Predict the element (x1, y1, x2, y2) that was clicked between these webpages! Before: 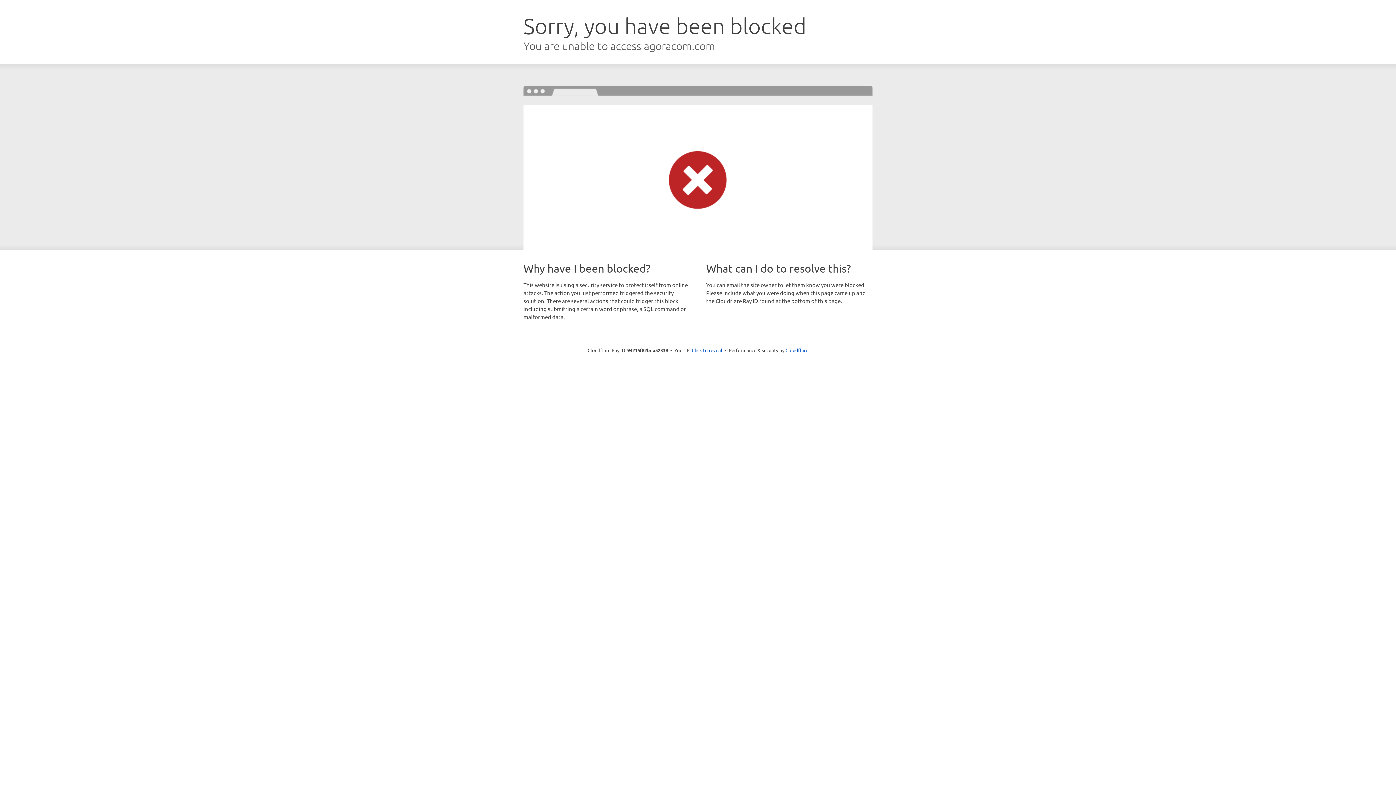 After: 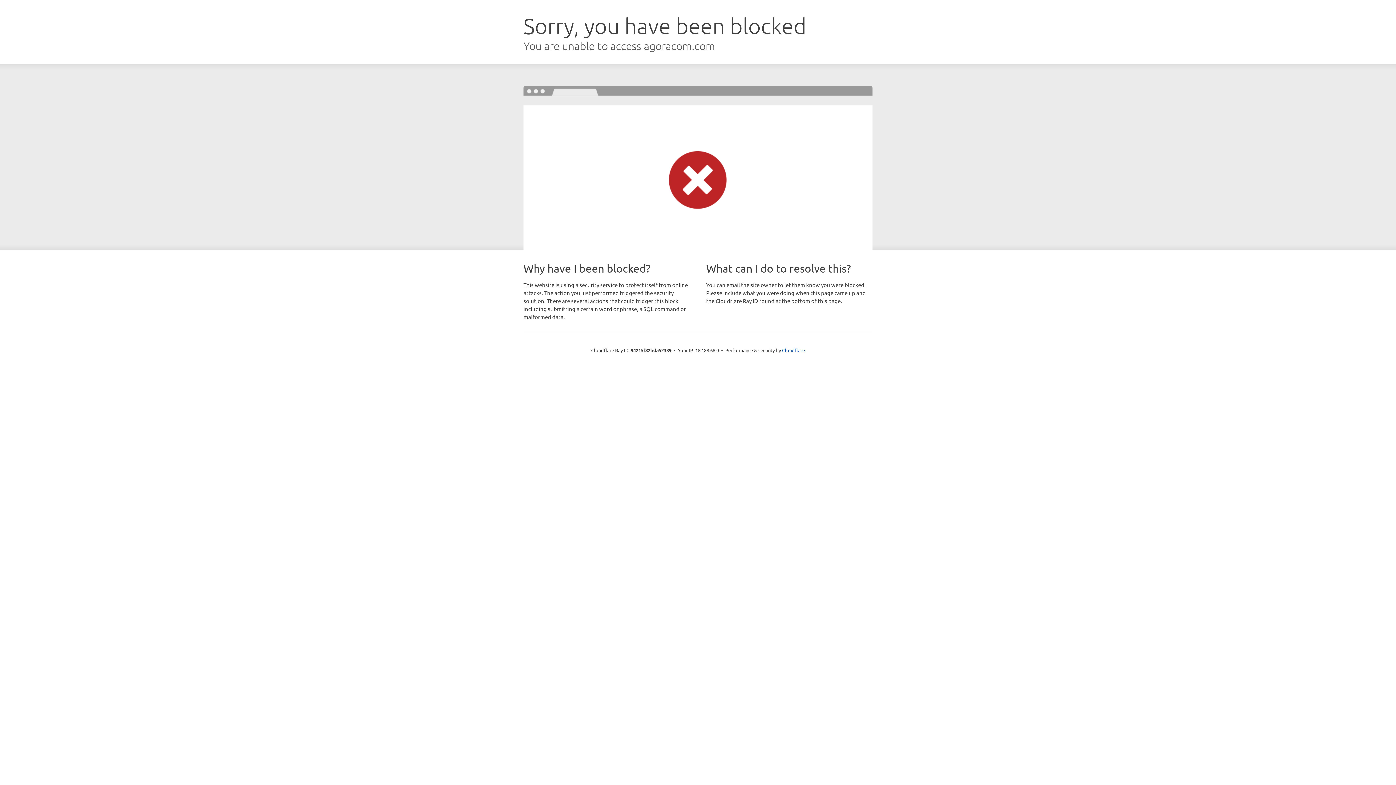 Action: label: Click to reveal bbox: (692, 346, 722, 353)